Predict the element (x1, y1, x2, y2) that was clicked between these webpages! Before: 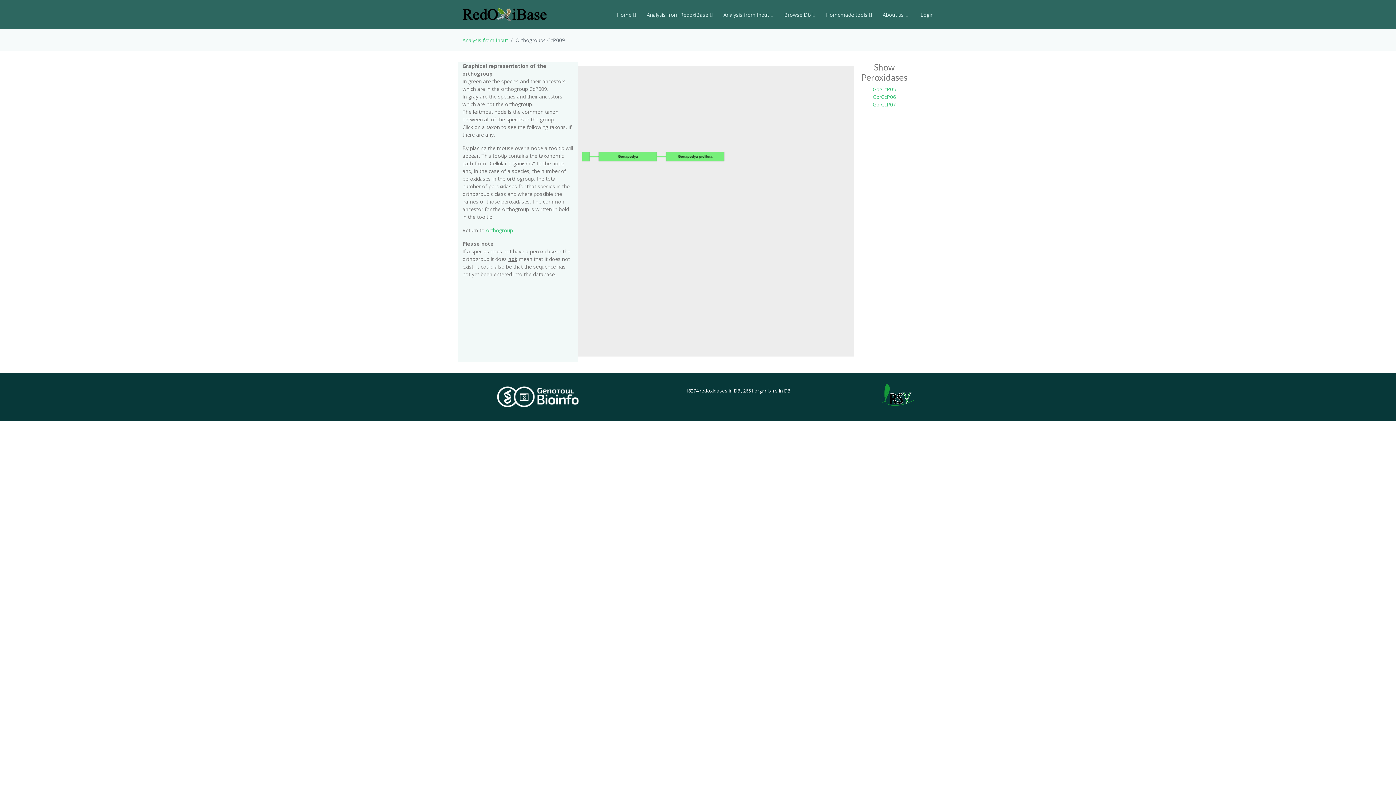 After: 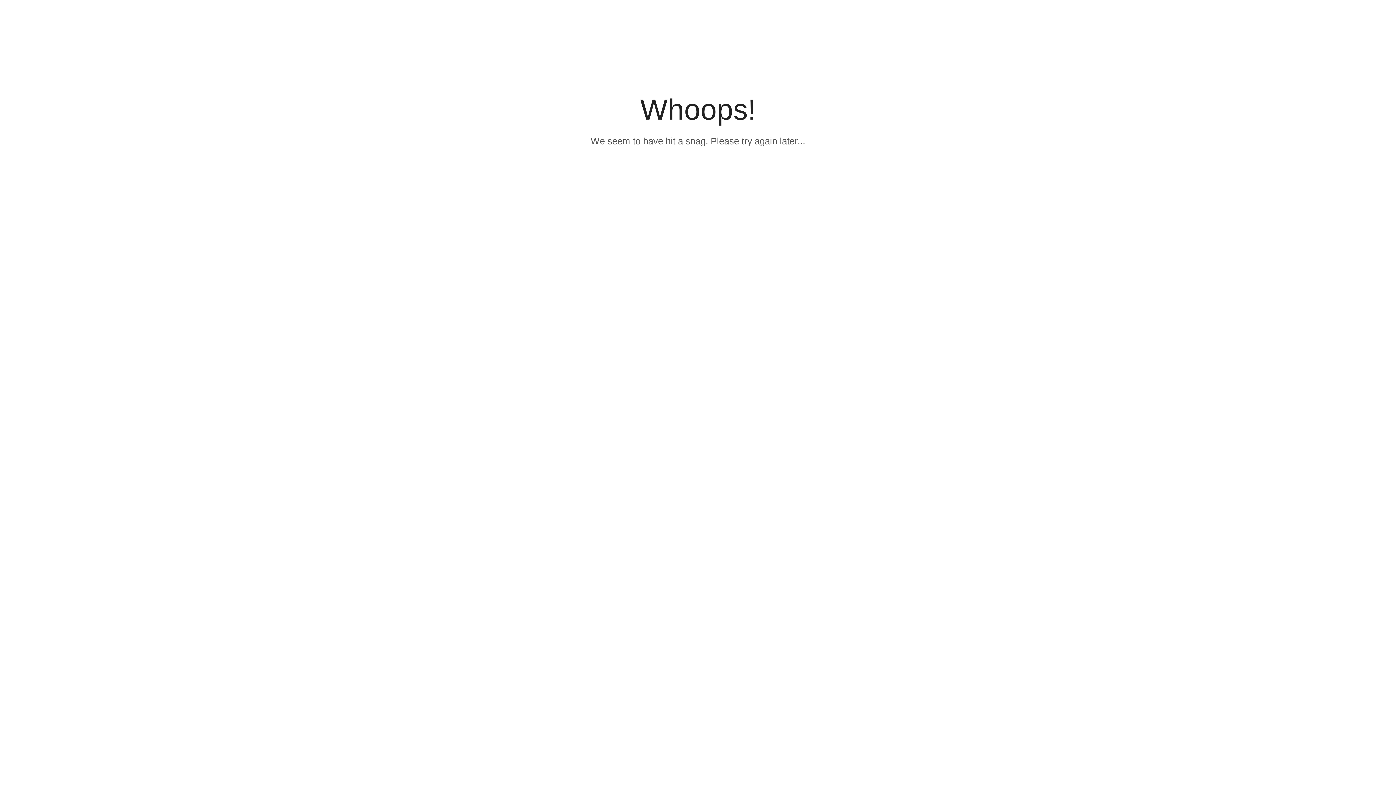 Action: label: Browse Db bbox: (773, 7, 815, 22)